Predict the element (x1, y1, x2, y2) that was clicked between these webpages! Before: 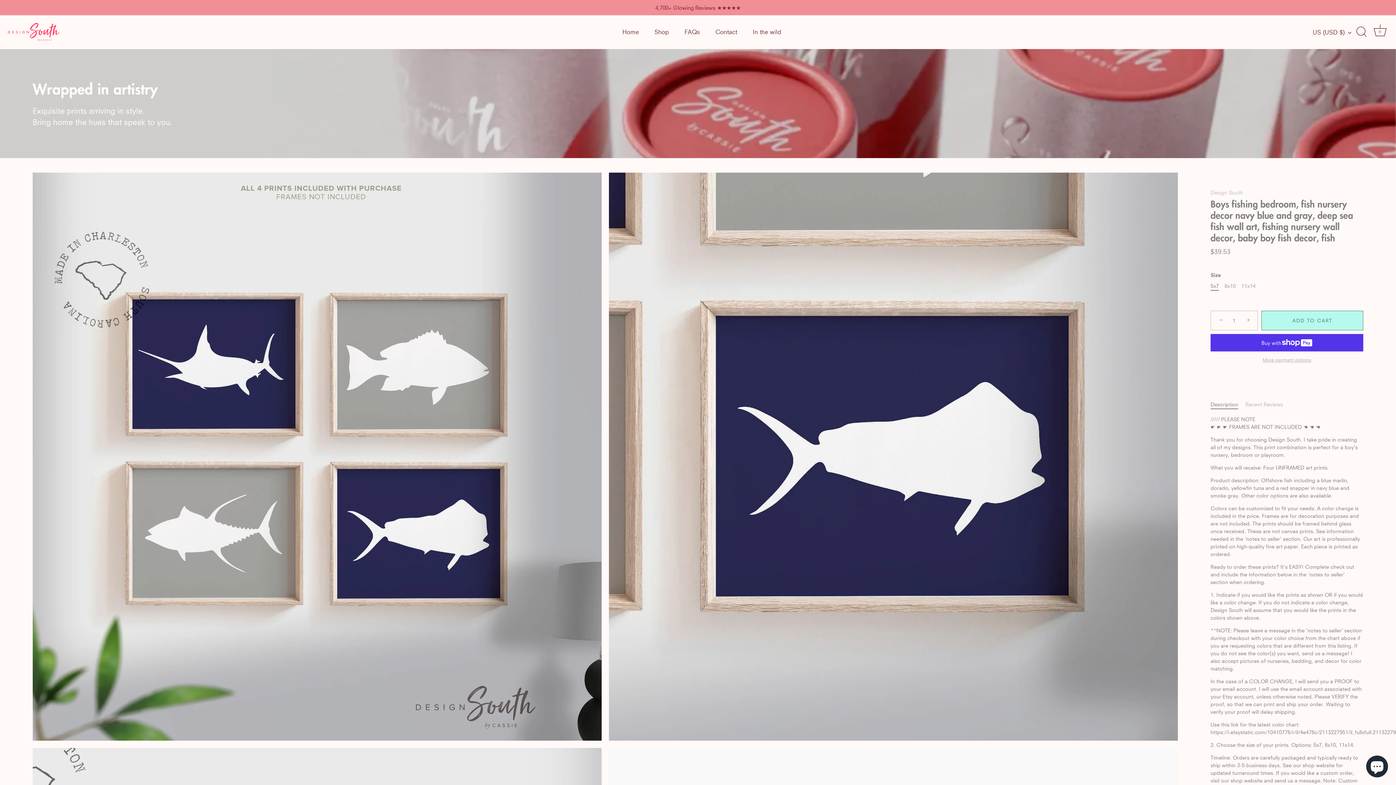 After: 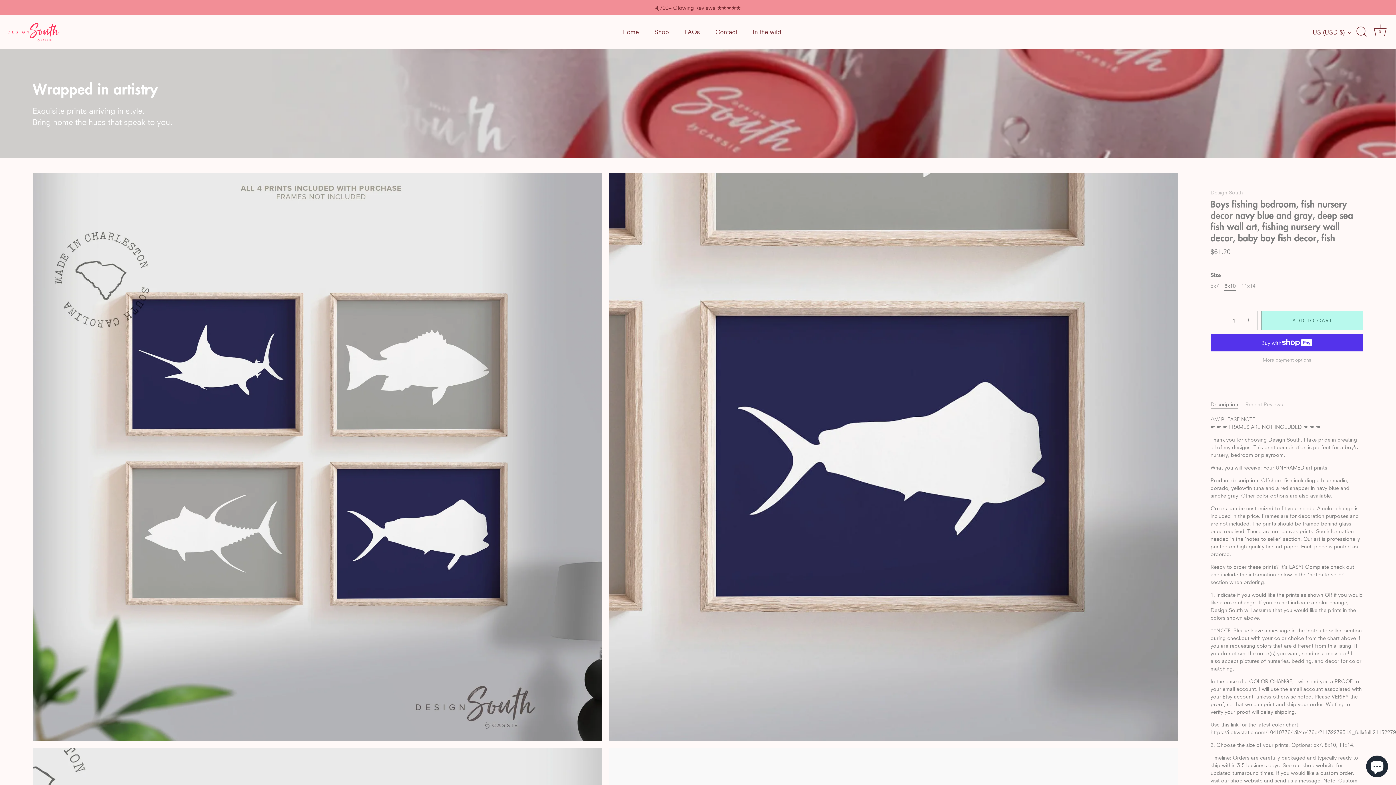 Action: label: 8x10 bbox: (1224, 283, 1236, 289)